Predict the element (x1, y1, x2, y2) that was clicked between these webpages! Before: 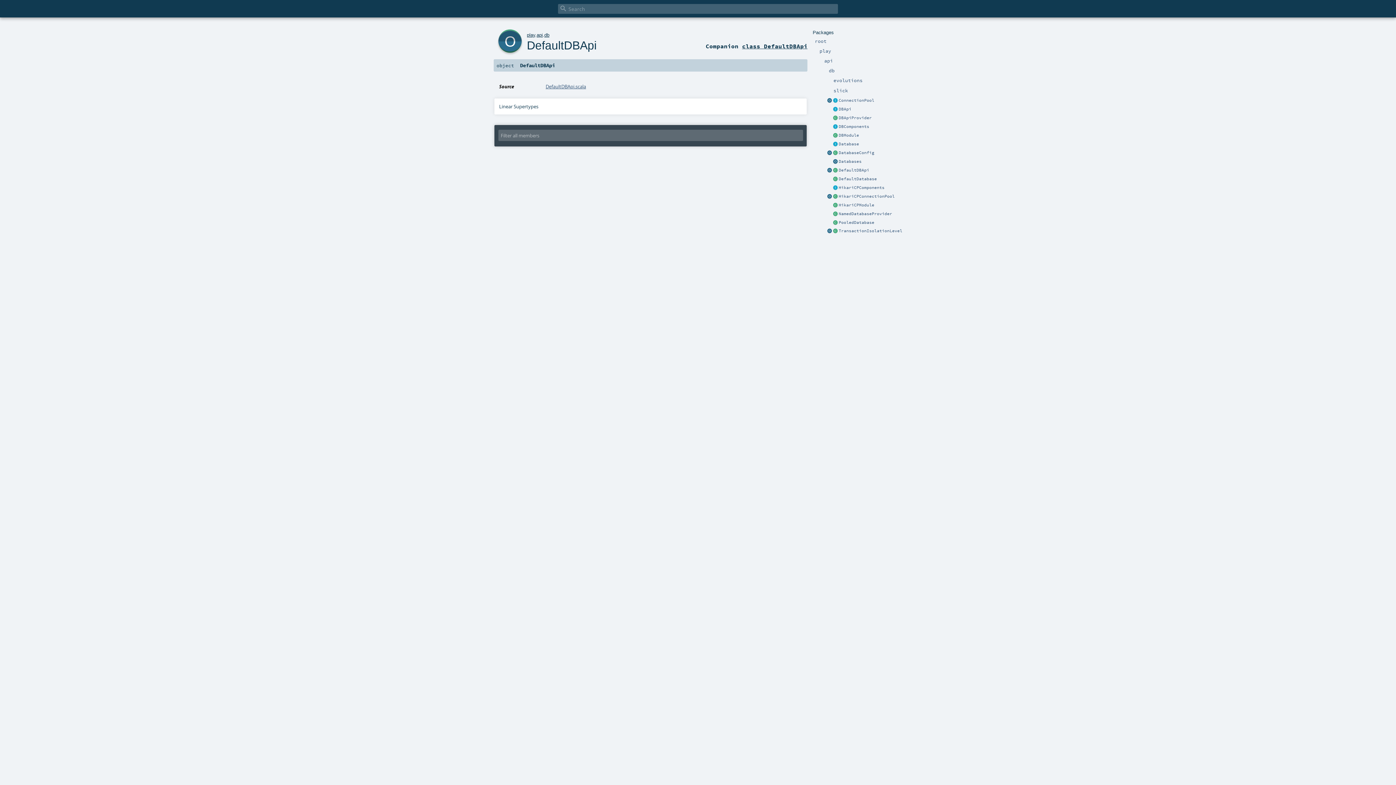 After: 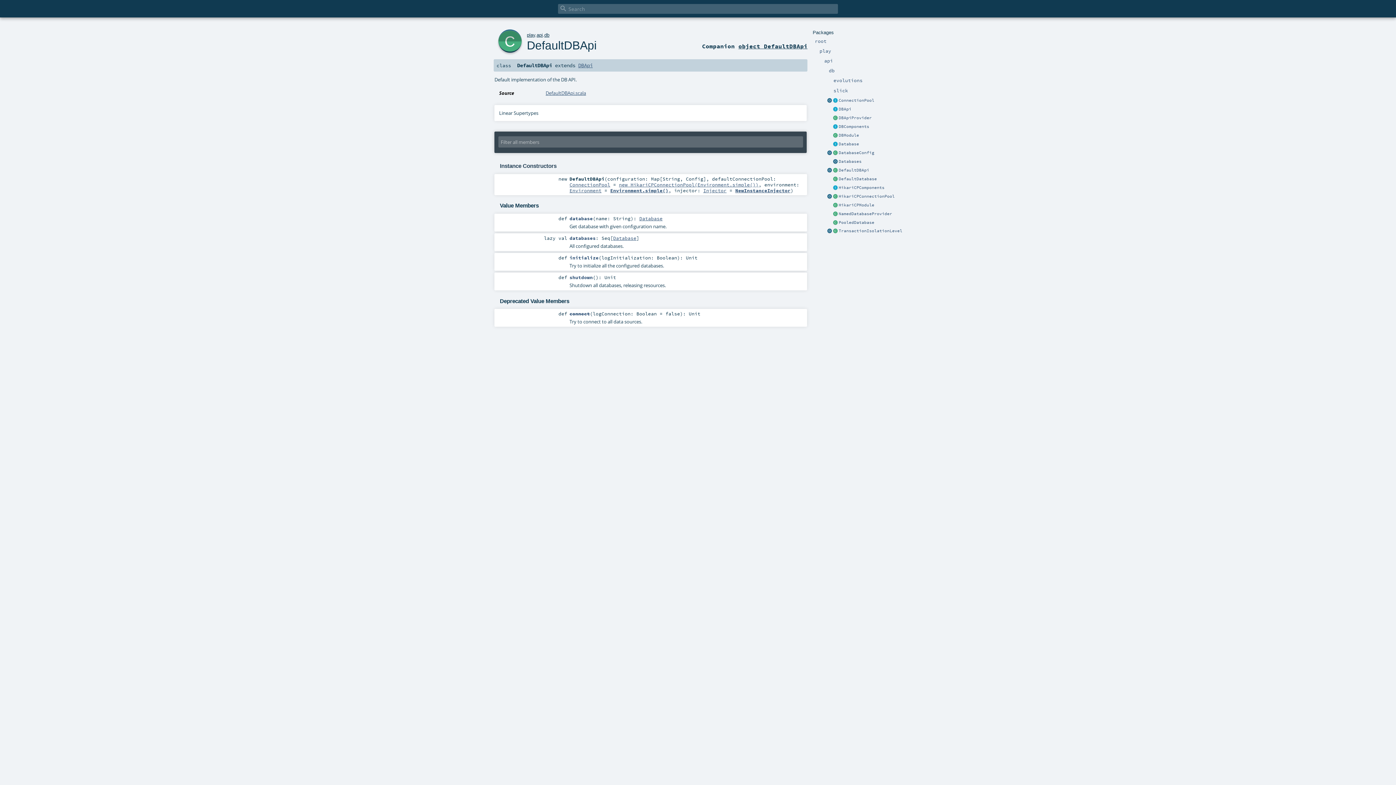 Action: bbox: (838, 167, 869, 172) label: DefaultDBApi